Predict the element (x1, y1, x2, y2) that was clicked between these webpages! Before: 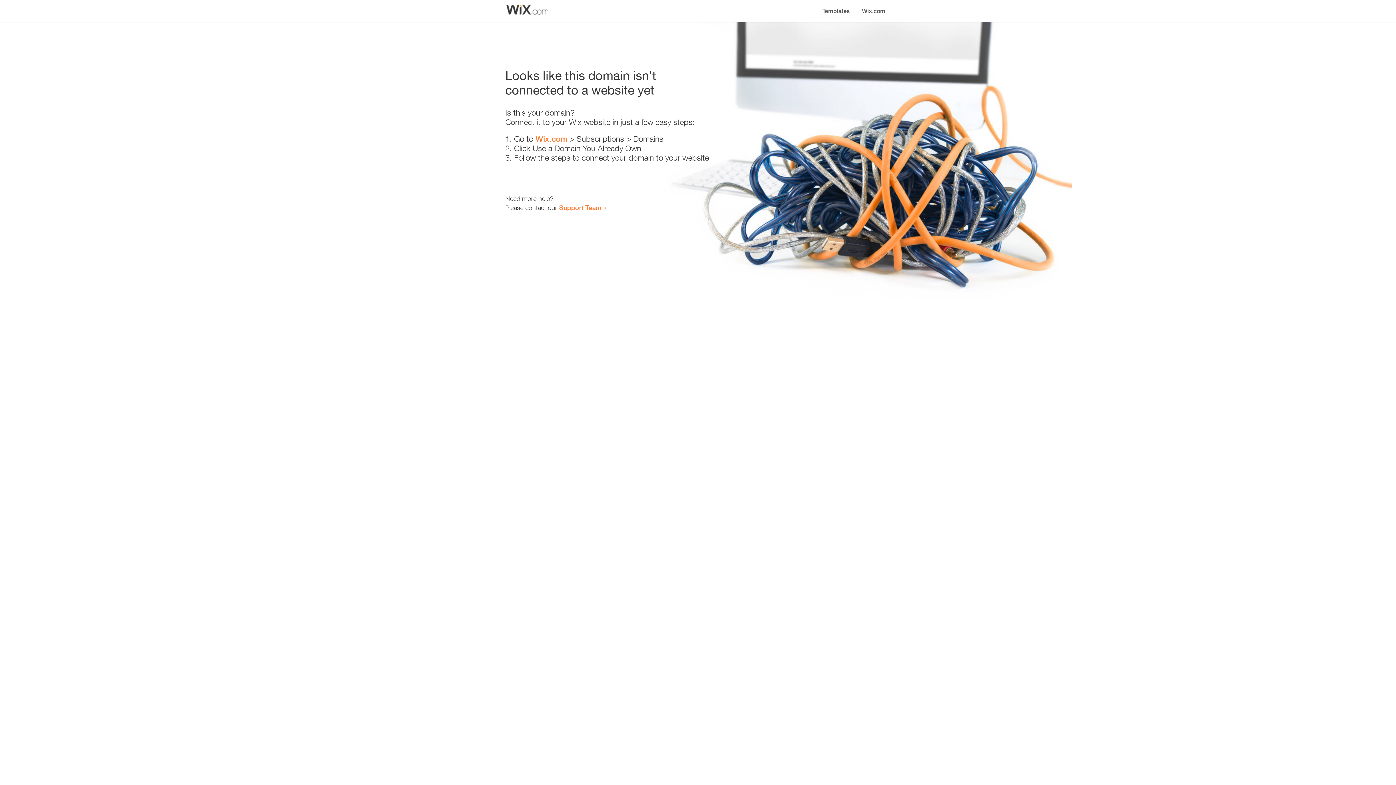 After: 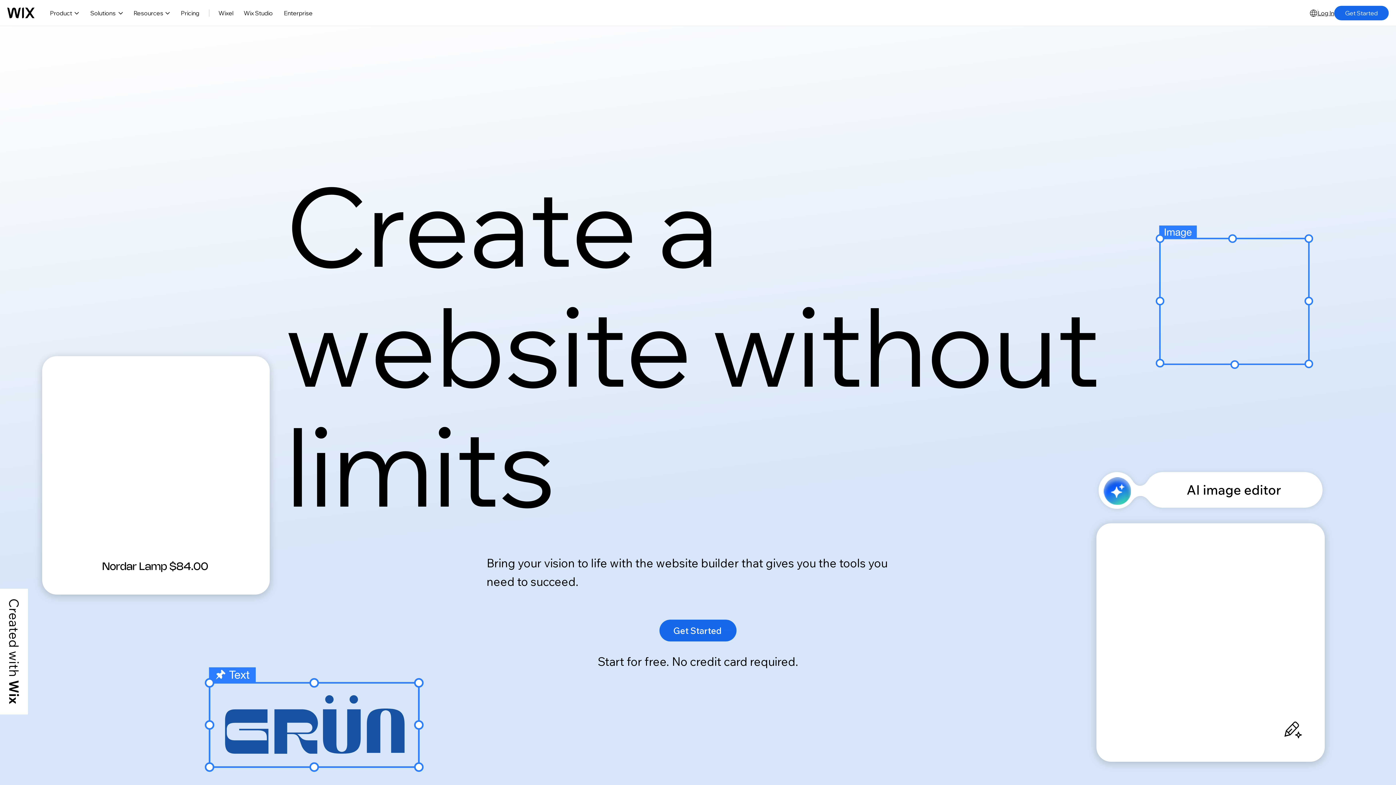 Action: bbox: (535, 134, 567, 143) label: Wix.com